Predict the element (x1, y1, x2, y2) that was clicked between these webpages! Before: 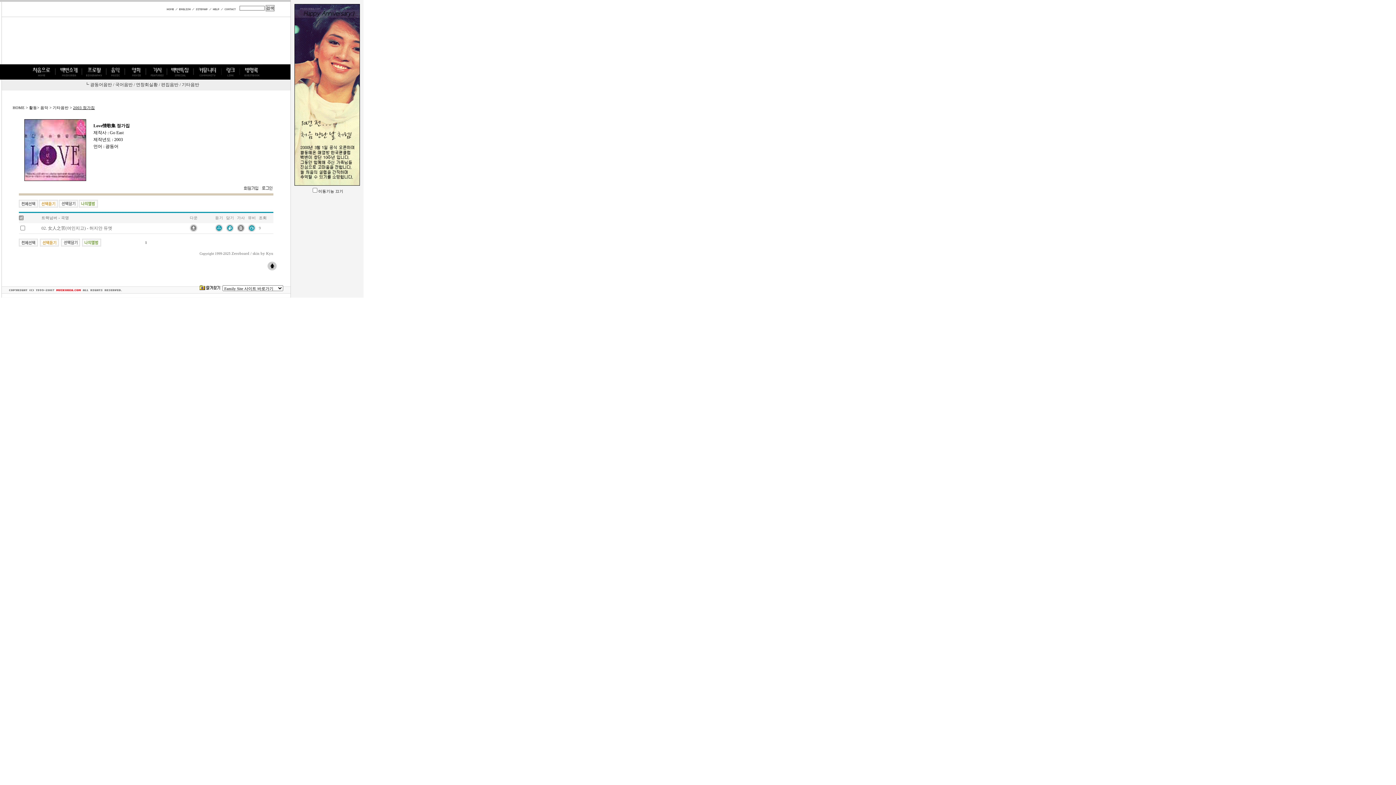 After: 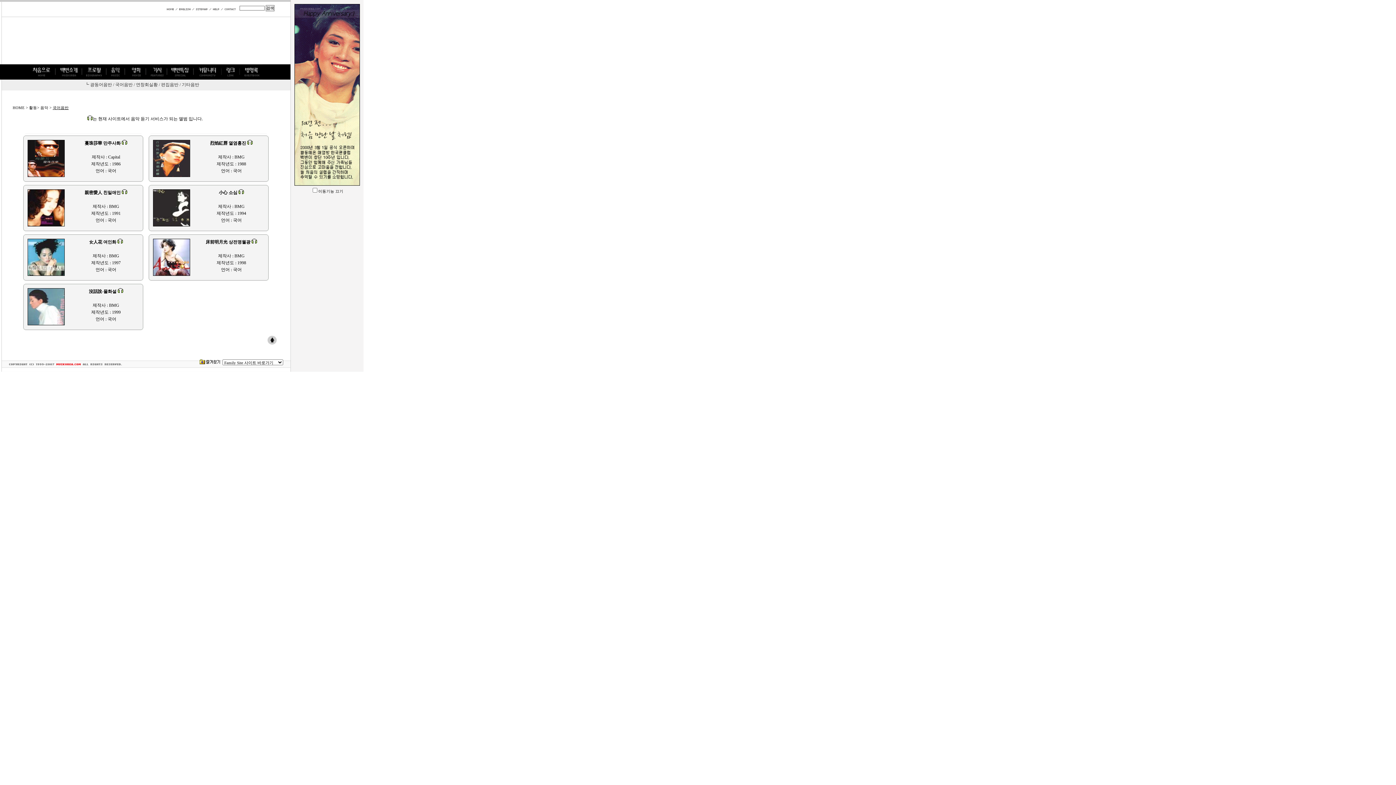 Action: bbox: (115, 82, 132, 87) label: 국어음반